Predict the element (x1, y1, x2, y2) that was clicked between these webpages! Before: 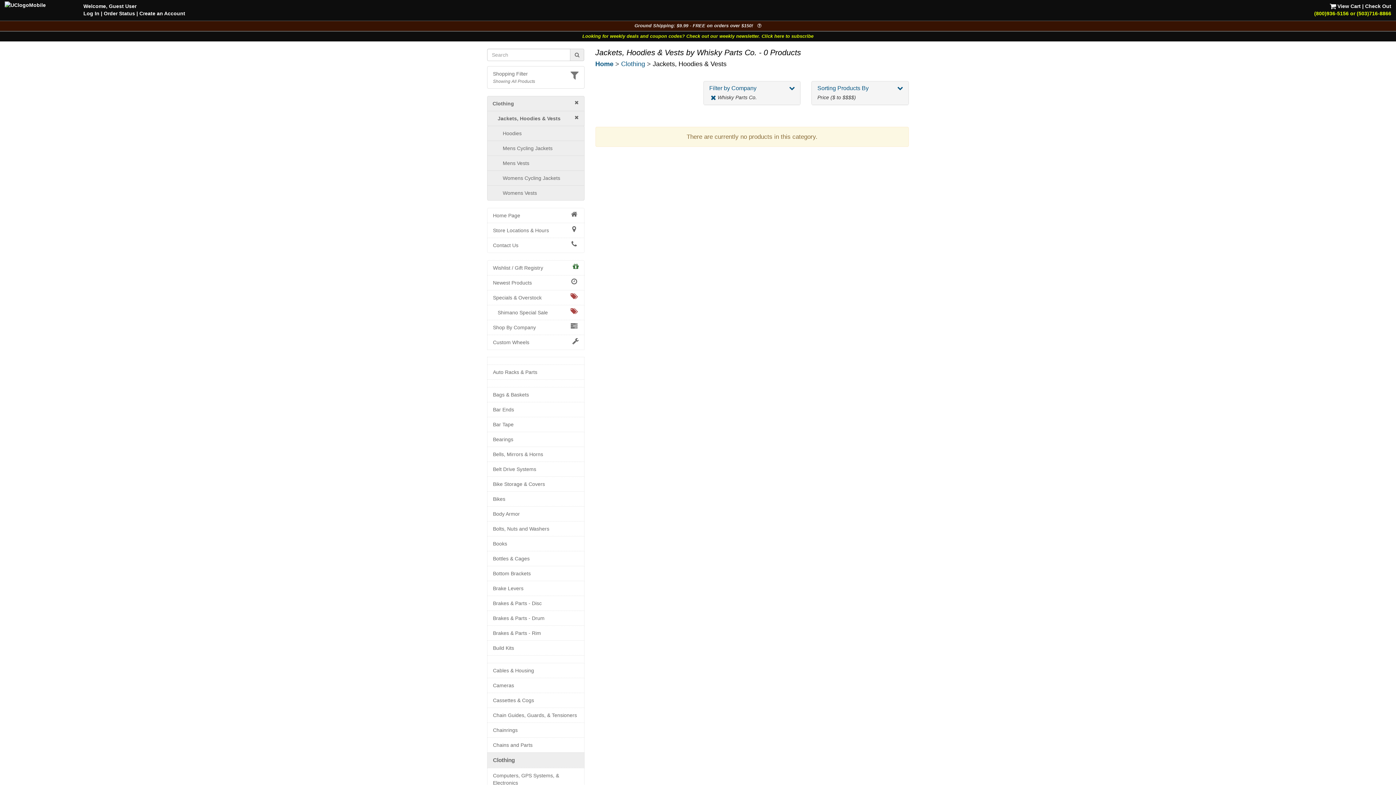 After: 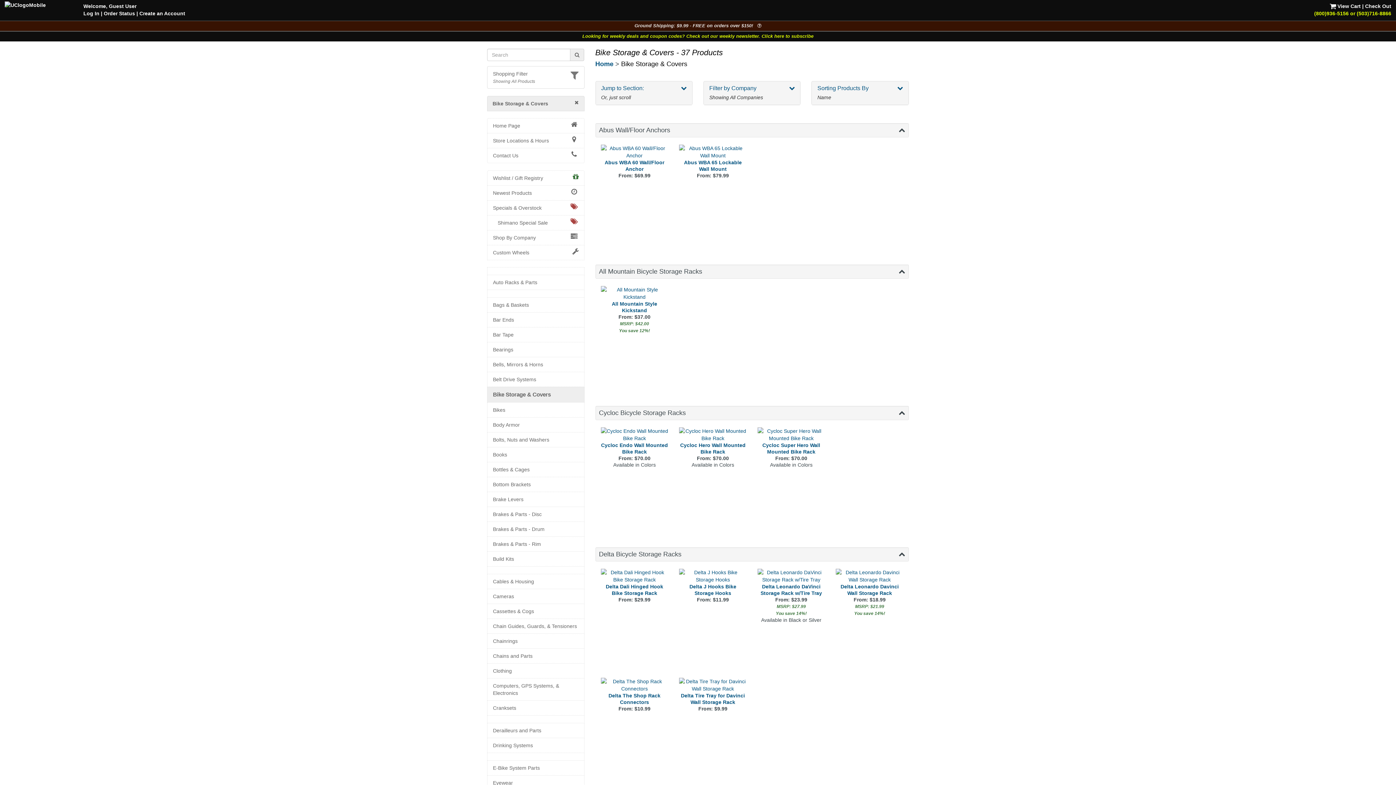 Action: label: Bike Storage & Covers bbox: (493, 480, 578, 488)